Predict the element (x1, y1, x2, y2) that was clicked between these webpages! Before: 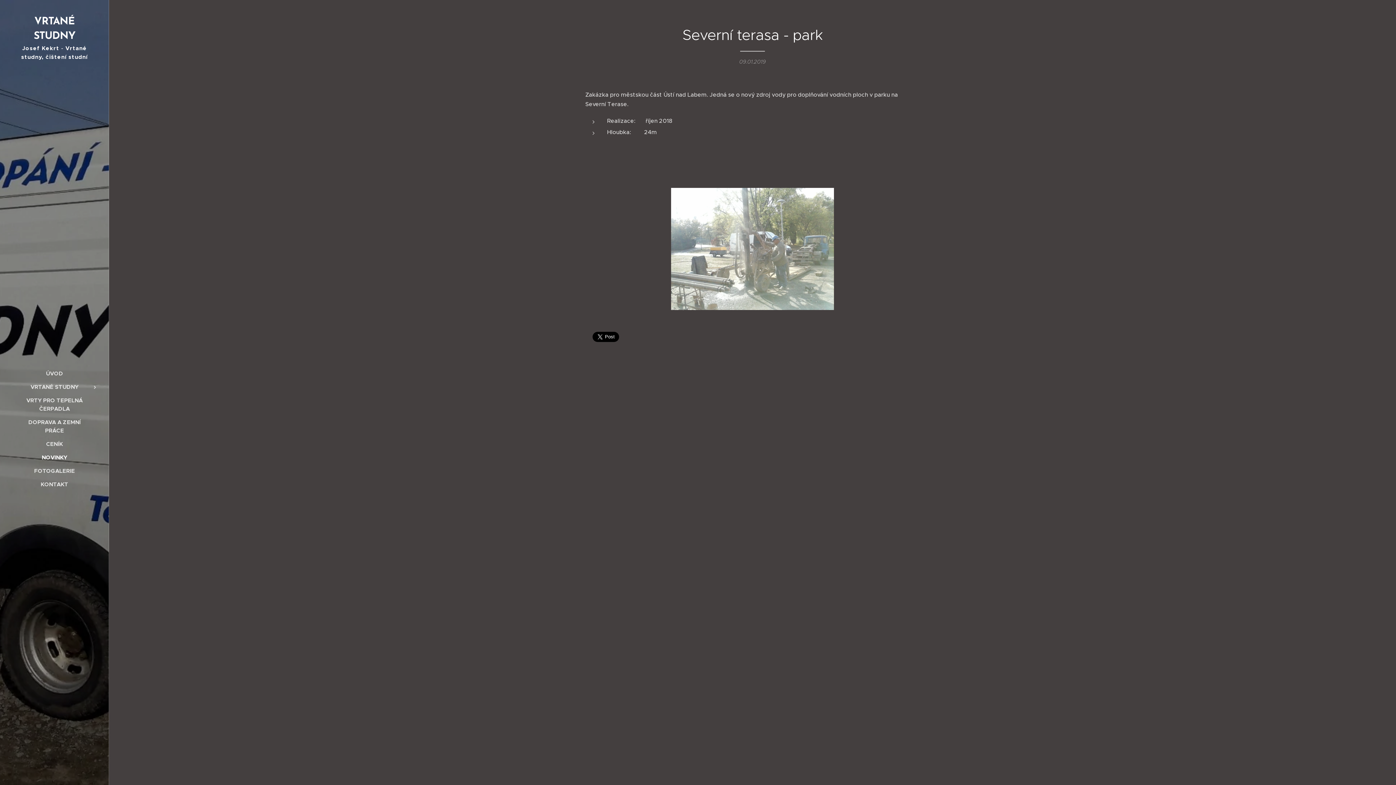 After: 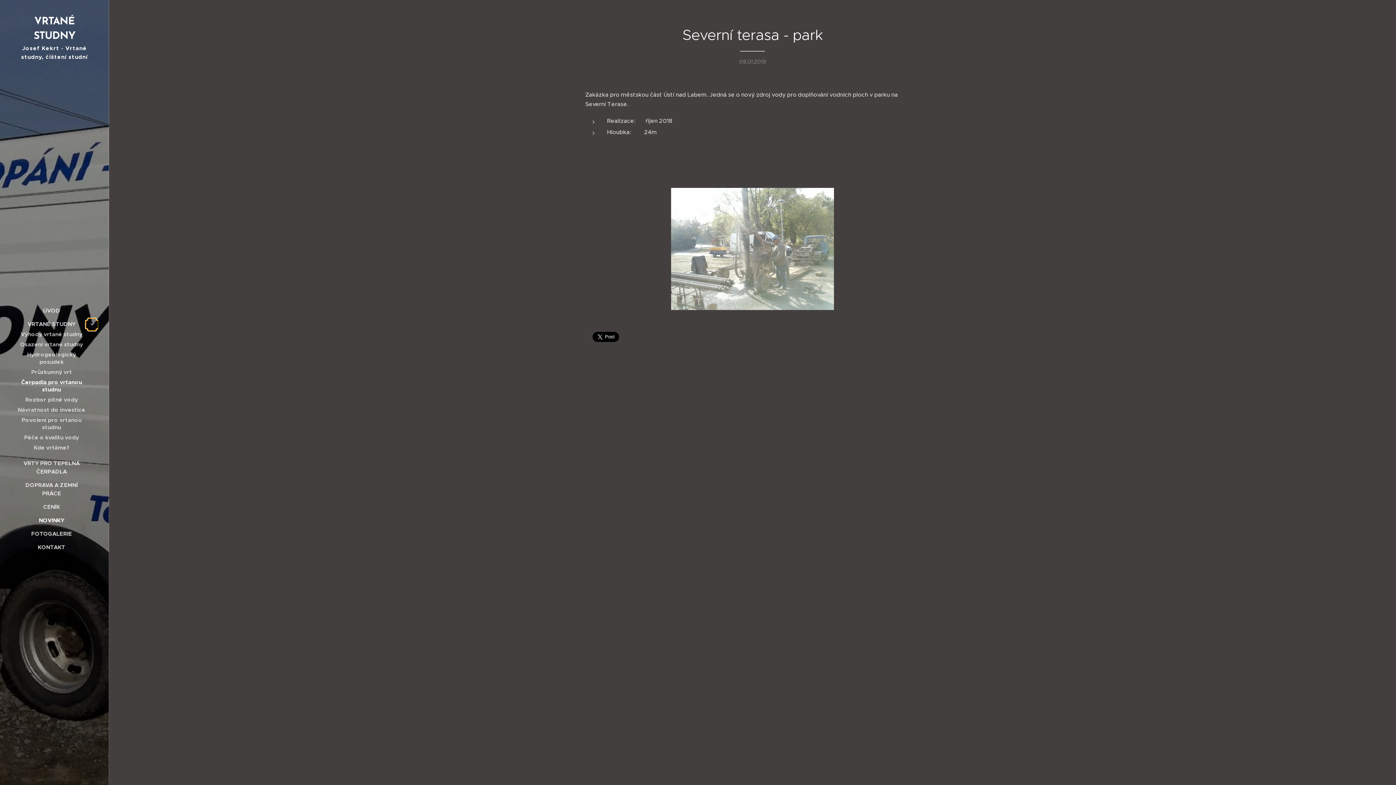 Action: bbox: (88, 383, 101, 391) label: Otevřit submenu